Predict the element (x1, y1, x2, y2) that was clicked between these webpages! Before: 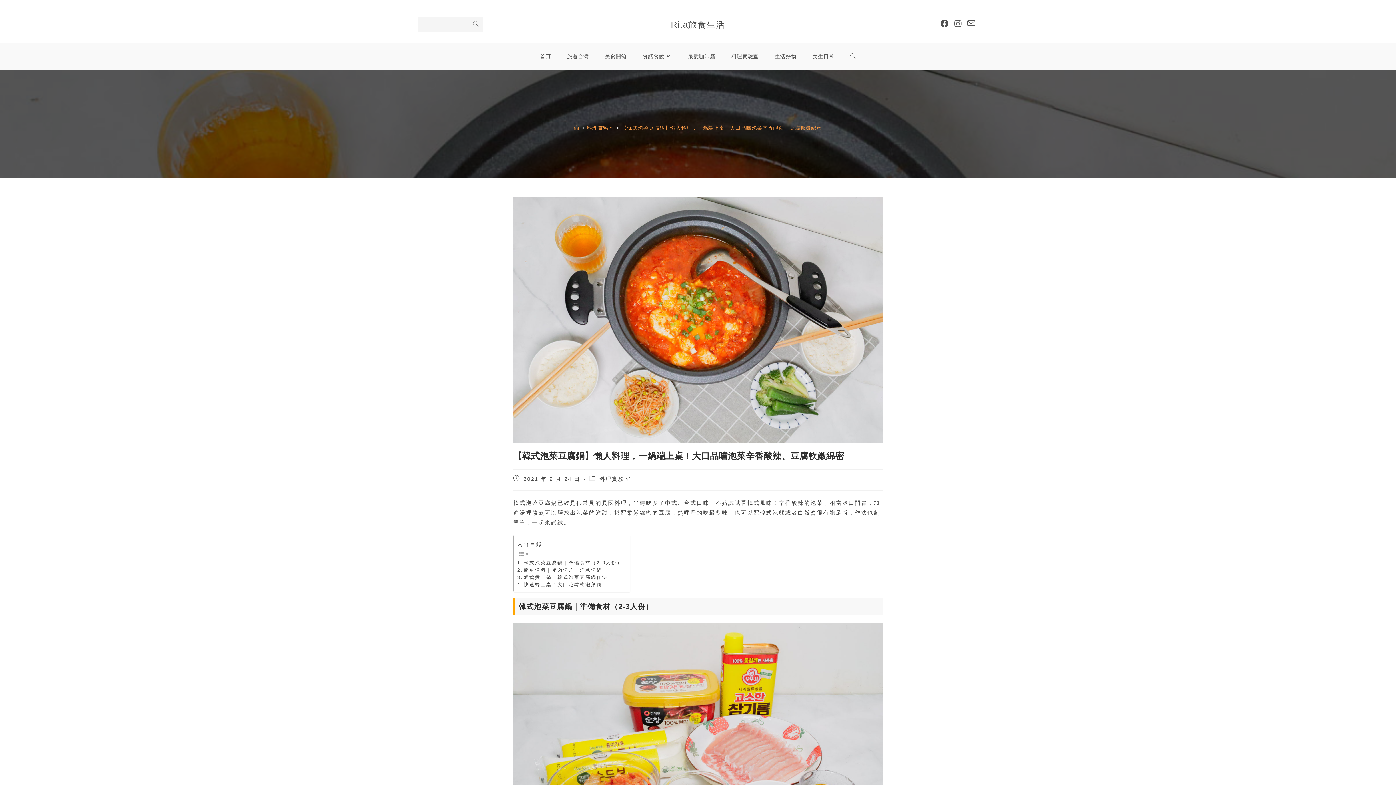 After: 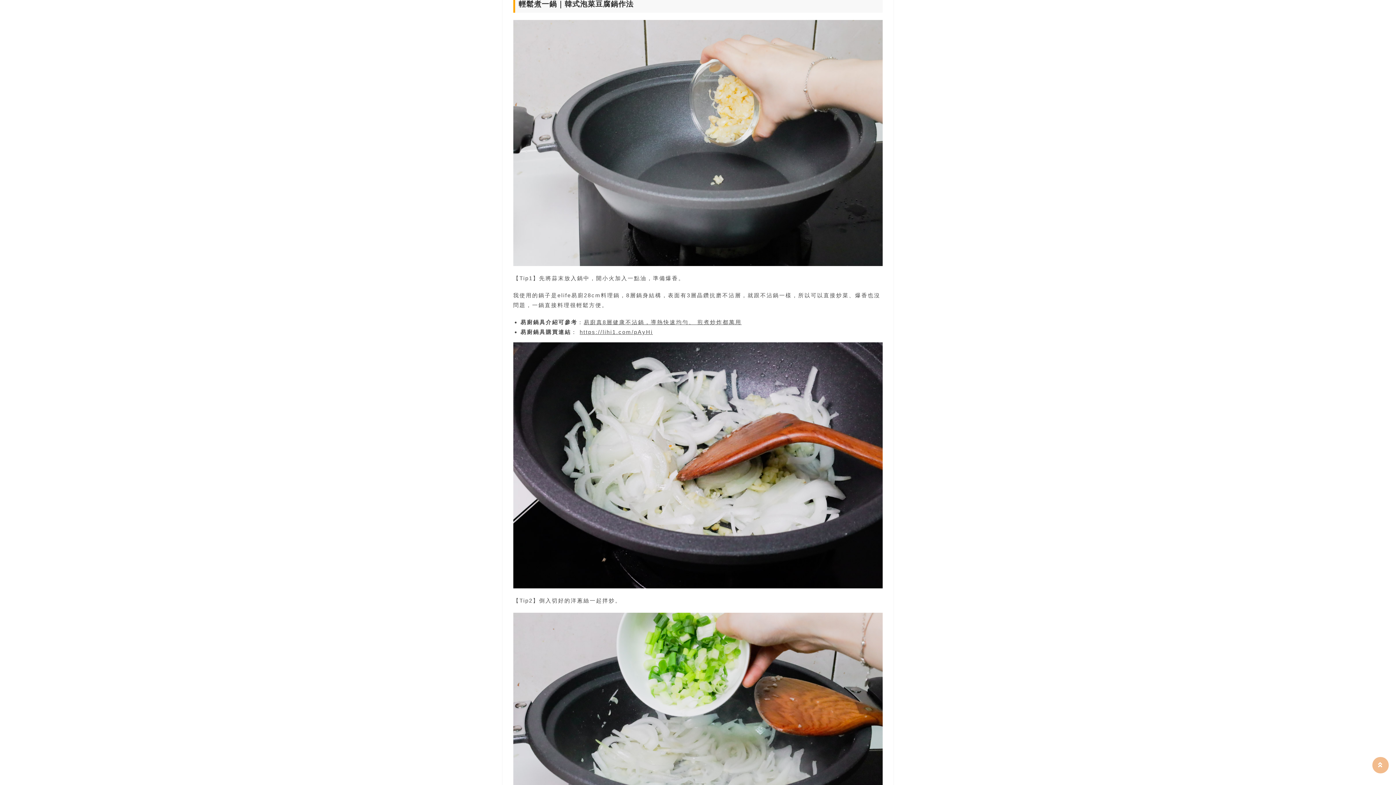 Action: bbox: (517, 574, 608, 581) label: 輕鬆煮一鍋｜韓式泡菜豆腐鍋作法